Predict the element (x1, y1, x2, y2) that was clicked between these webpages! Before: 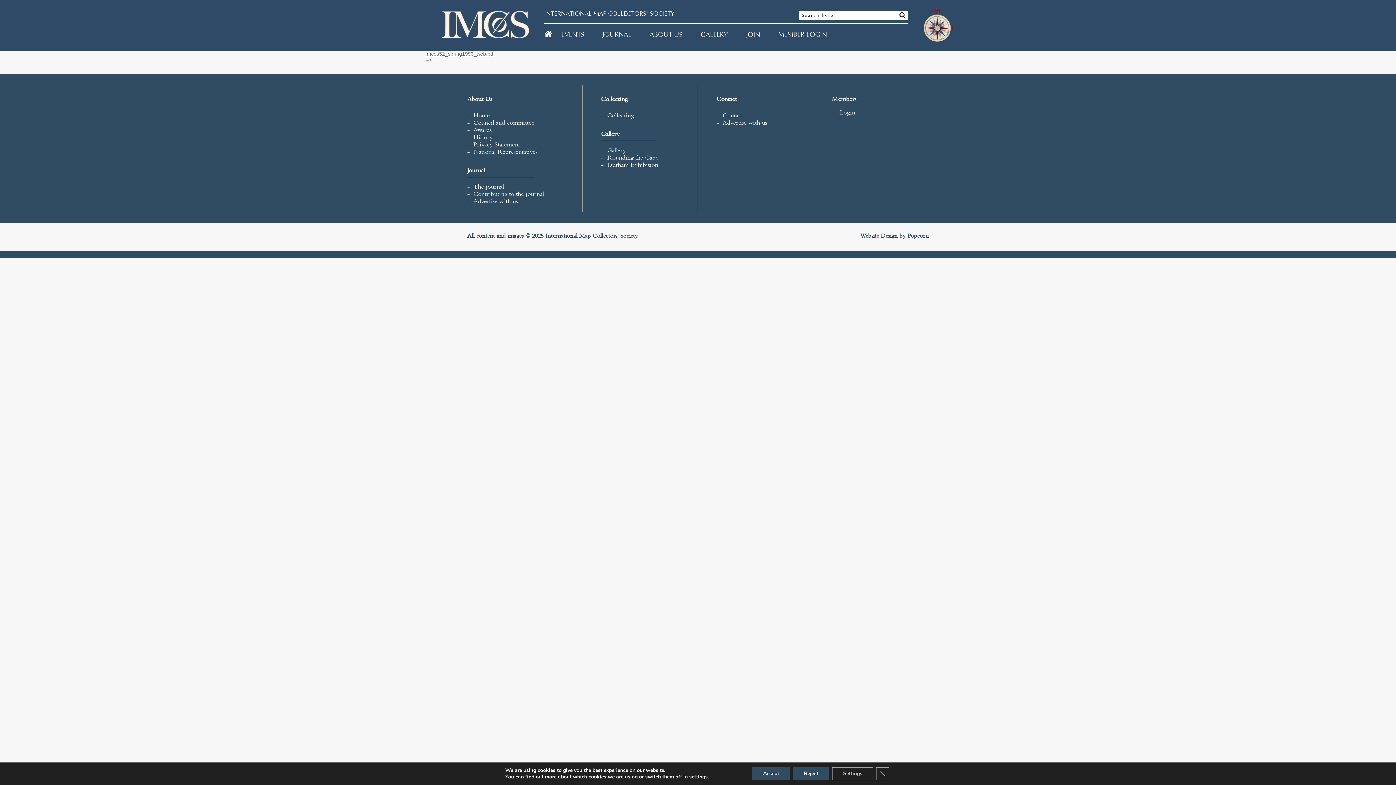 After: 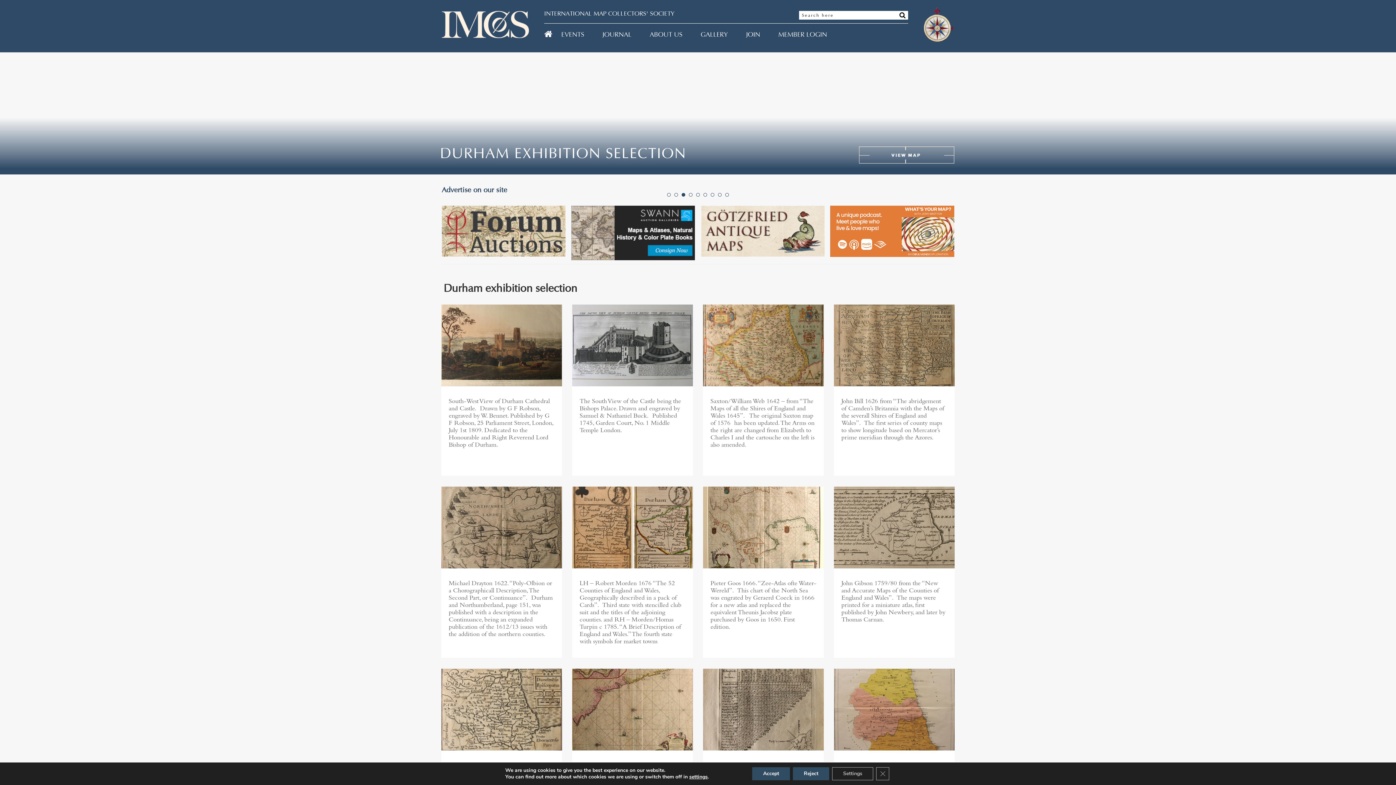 Action: bbox: (607, 162, 658, 169) label: Durham Exhibition